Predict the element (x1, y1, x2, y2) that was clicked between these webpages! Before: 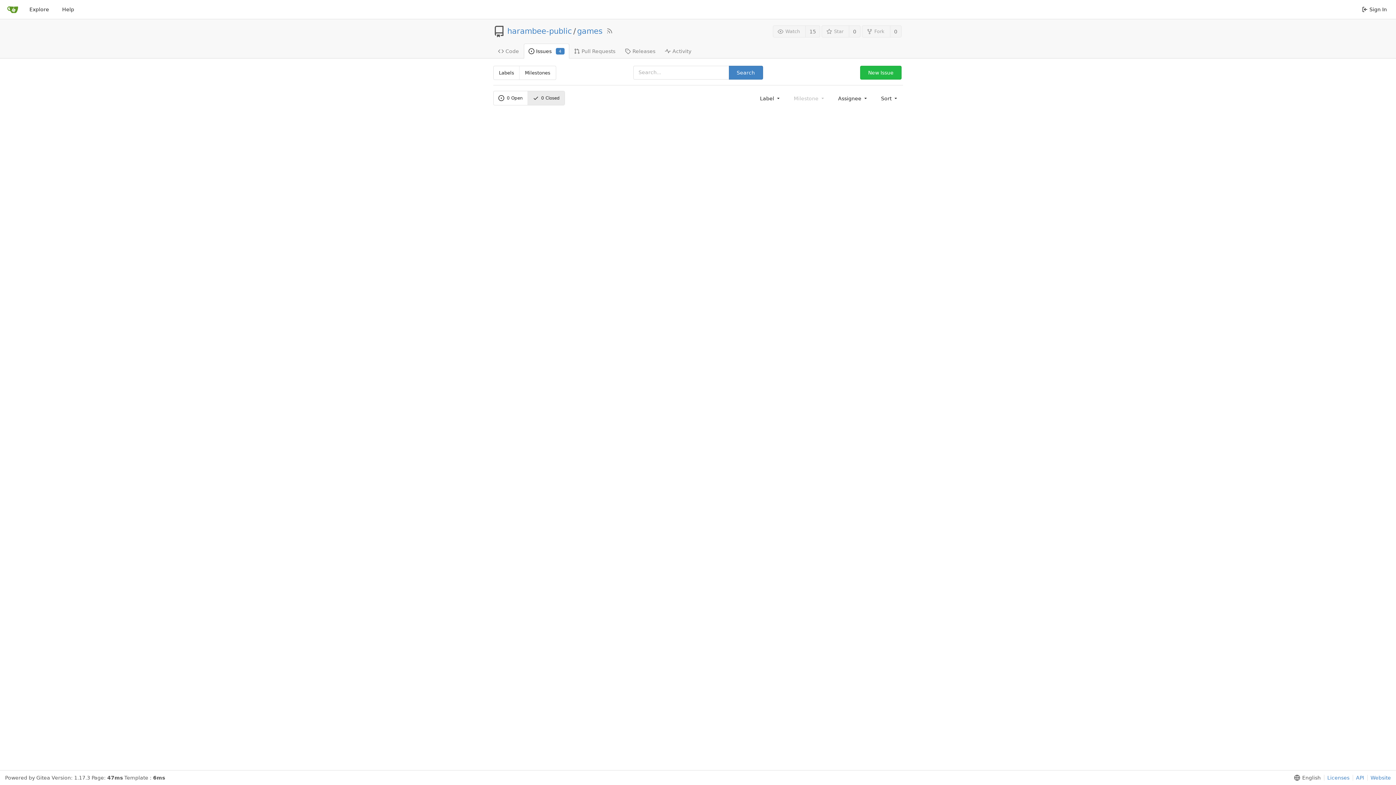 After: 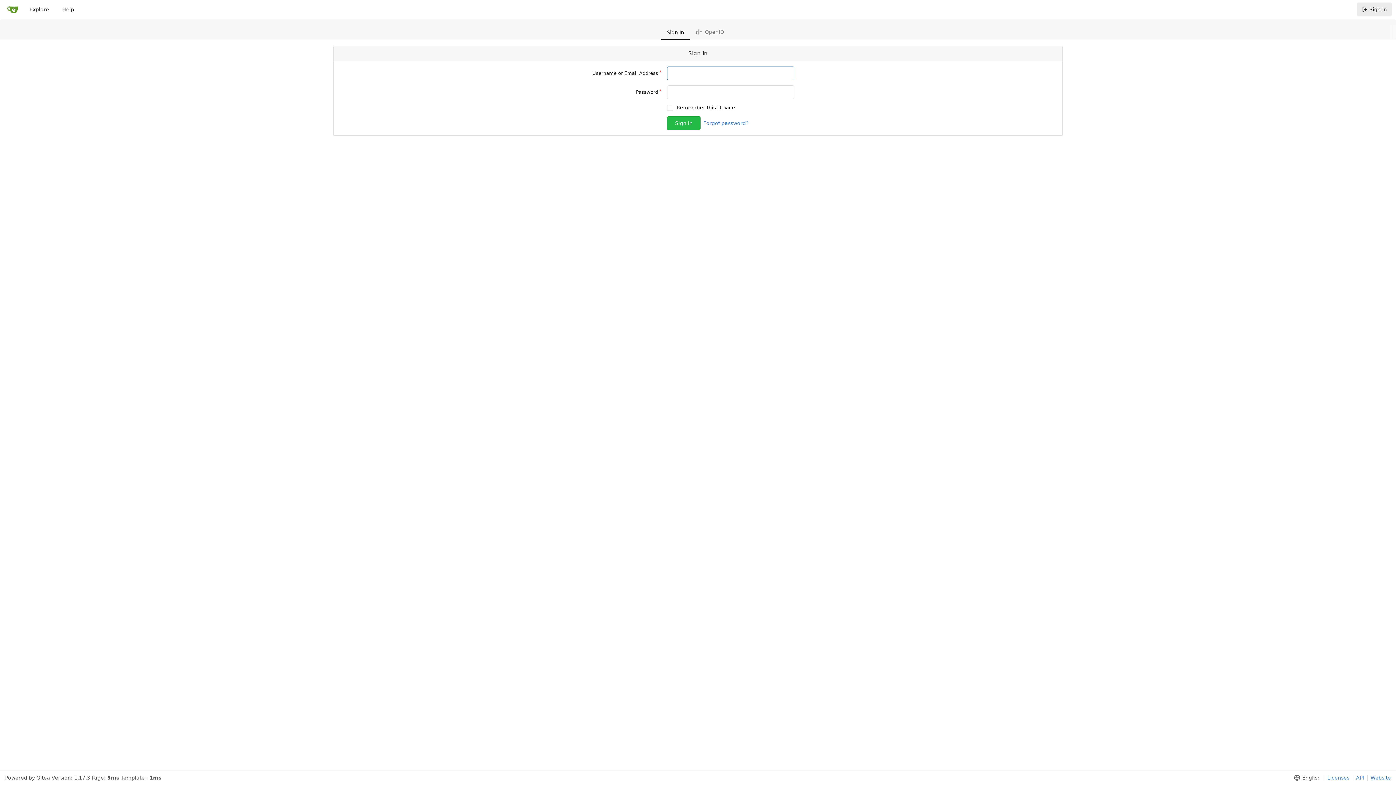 Action: bbox: (1357, 2, 1392, 16) label: Sign In